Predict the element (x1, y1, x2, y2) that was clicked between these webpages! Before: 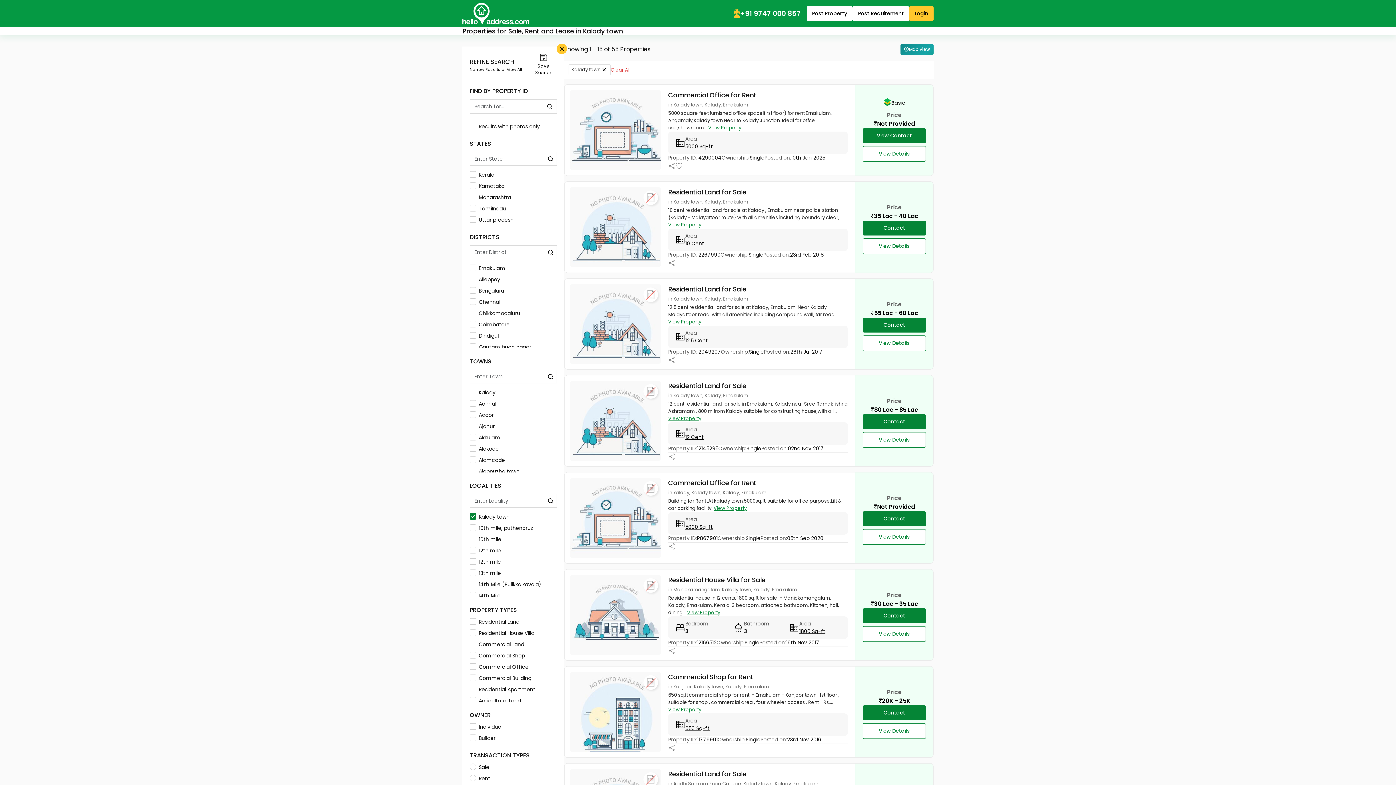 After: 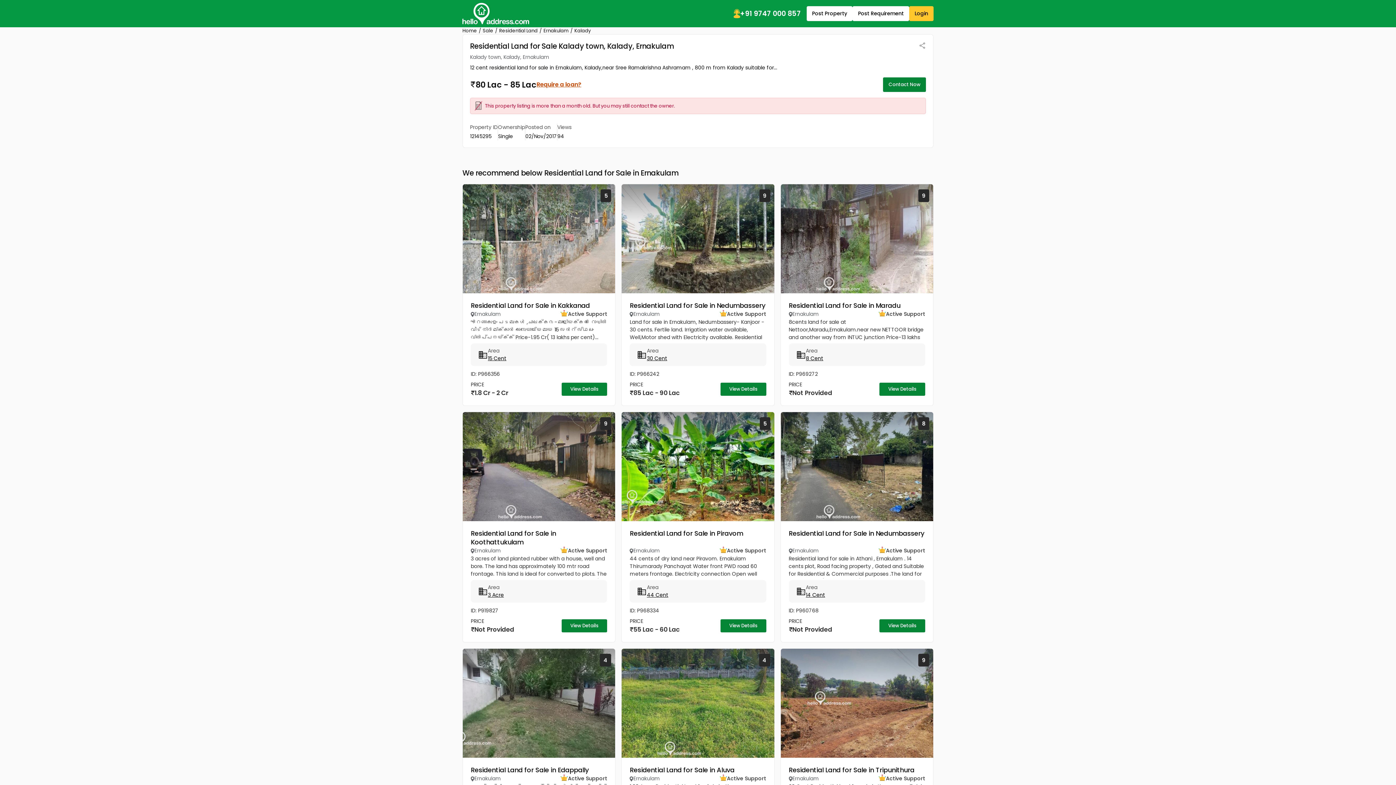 Action: bbox: (668, 381, 746, 391) label: Residential Land for Sale